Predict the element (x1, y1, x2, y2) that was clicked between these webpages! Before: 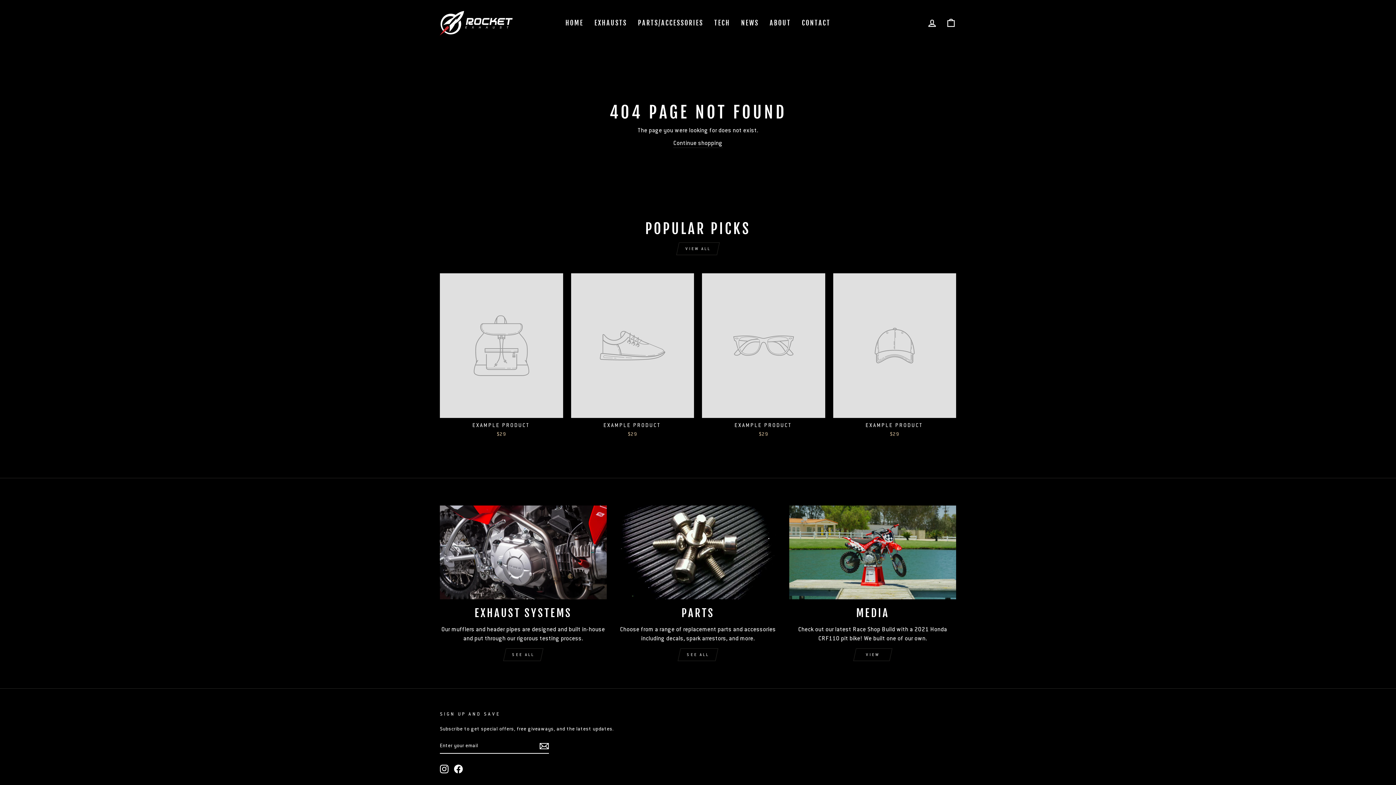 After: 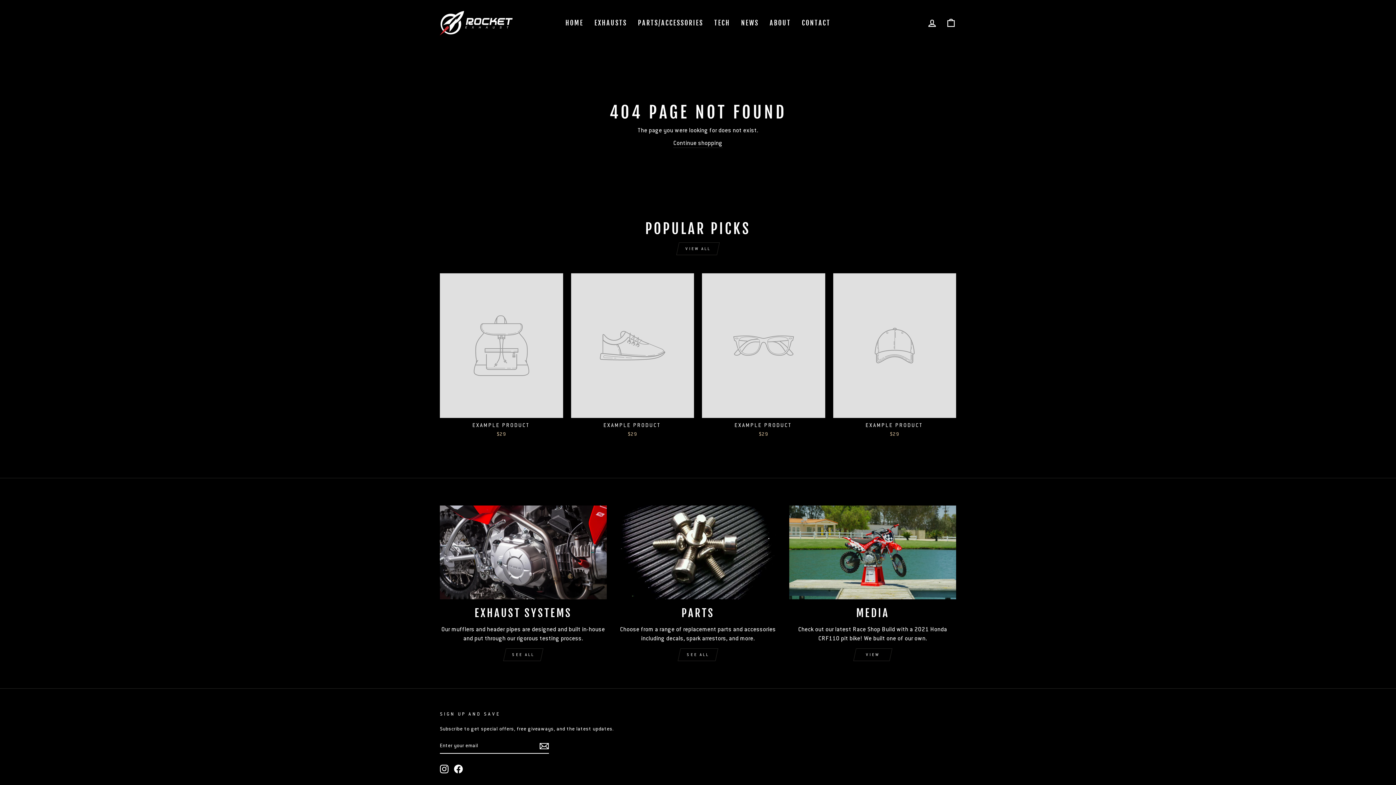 Action: bbox: (833, 273, 956, 440) label: EXAMPLE PRODUCT
$29